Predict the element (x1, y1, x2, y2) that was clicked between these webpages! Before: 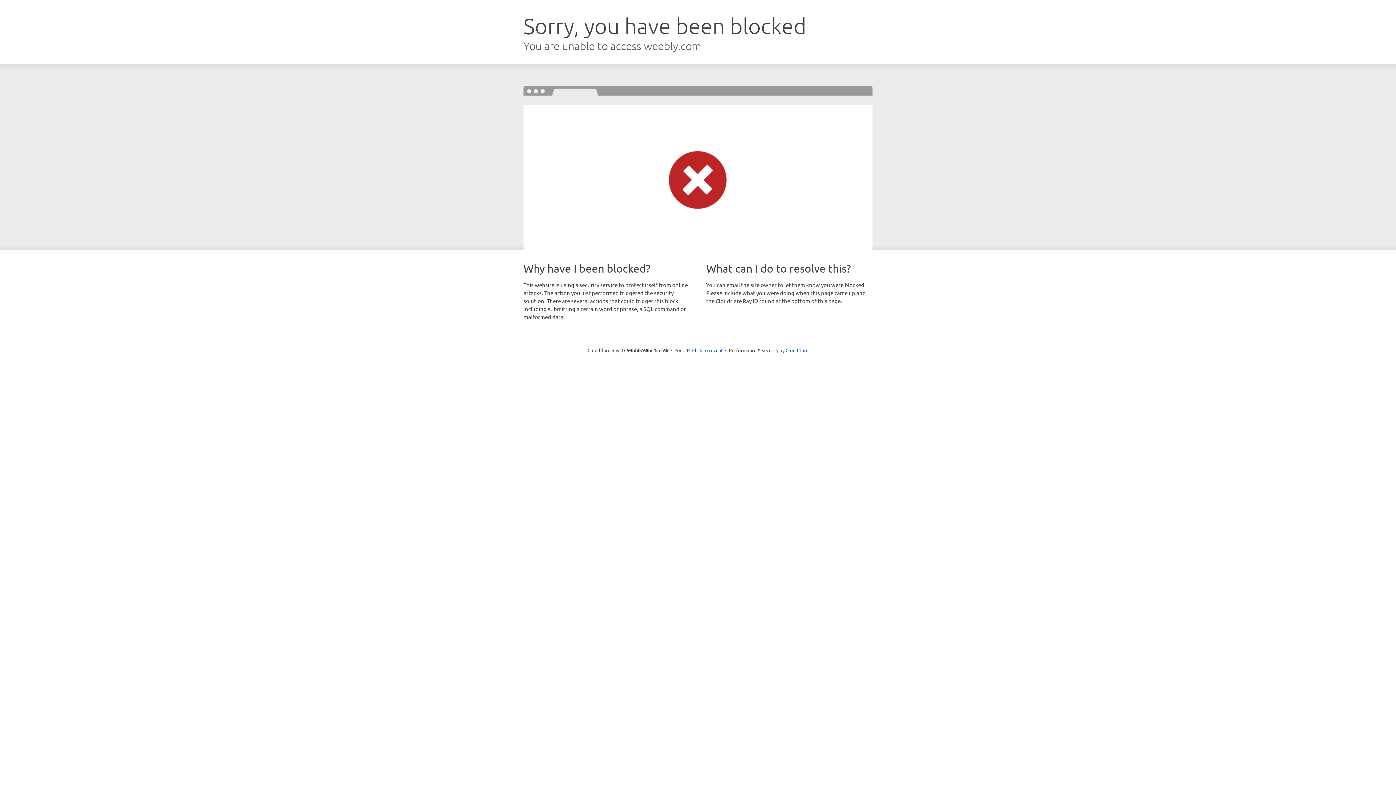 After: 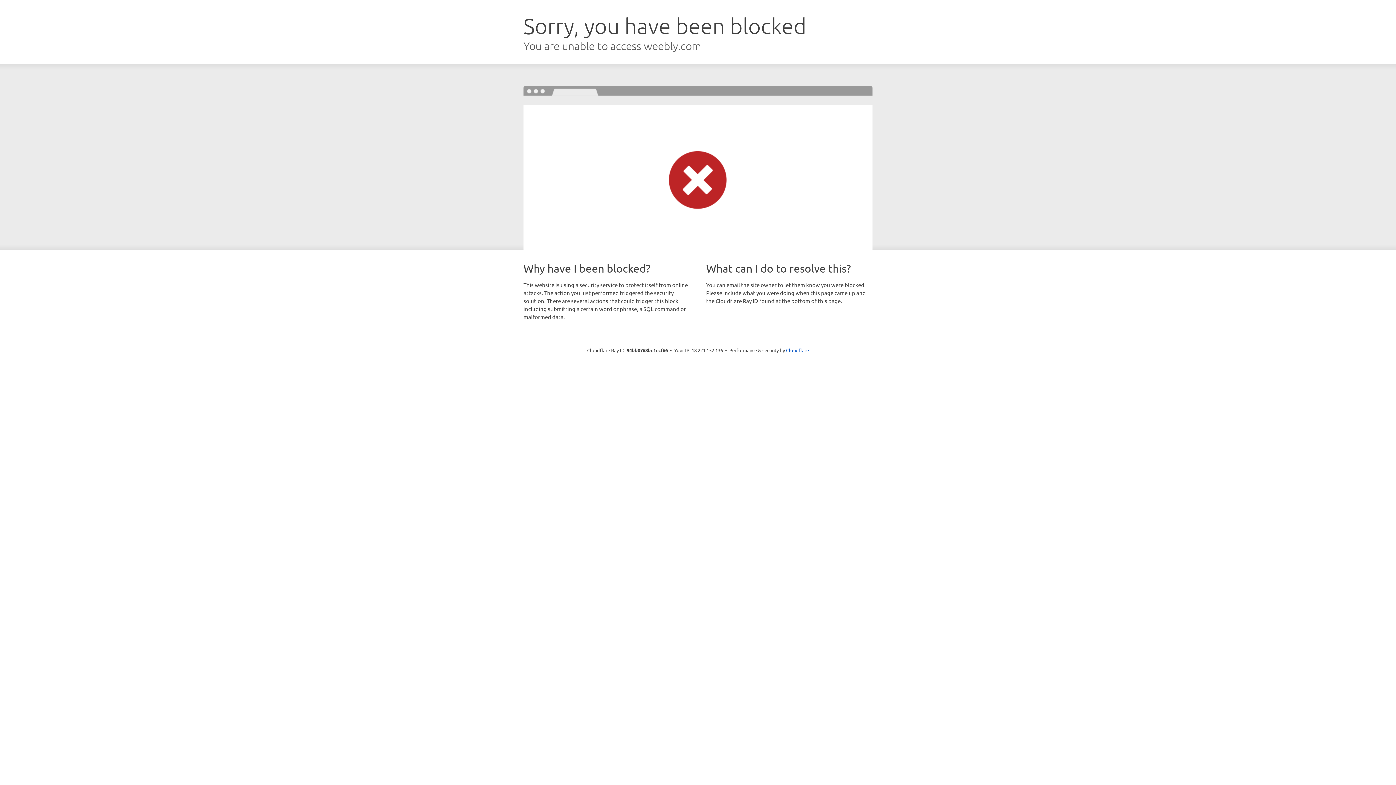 Action: bbox: (692, 346, 722, 353) label: Click to reveal